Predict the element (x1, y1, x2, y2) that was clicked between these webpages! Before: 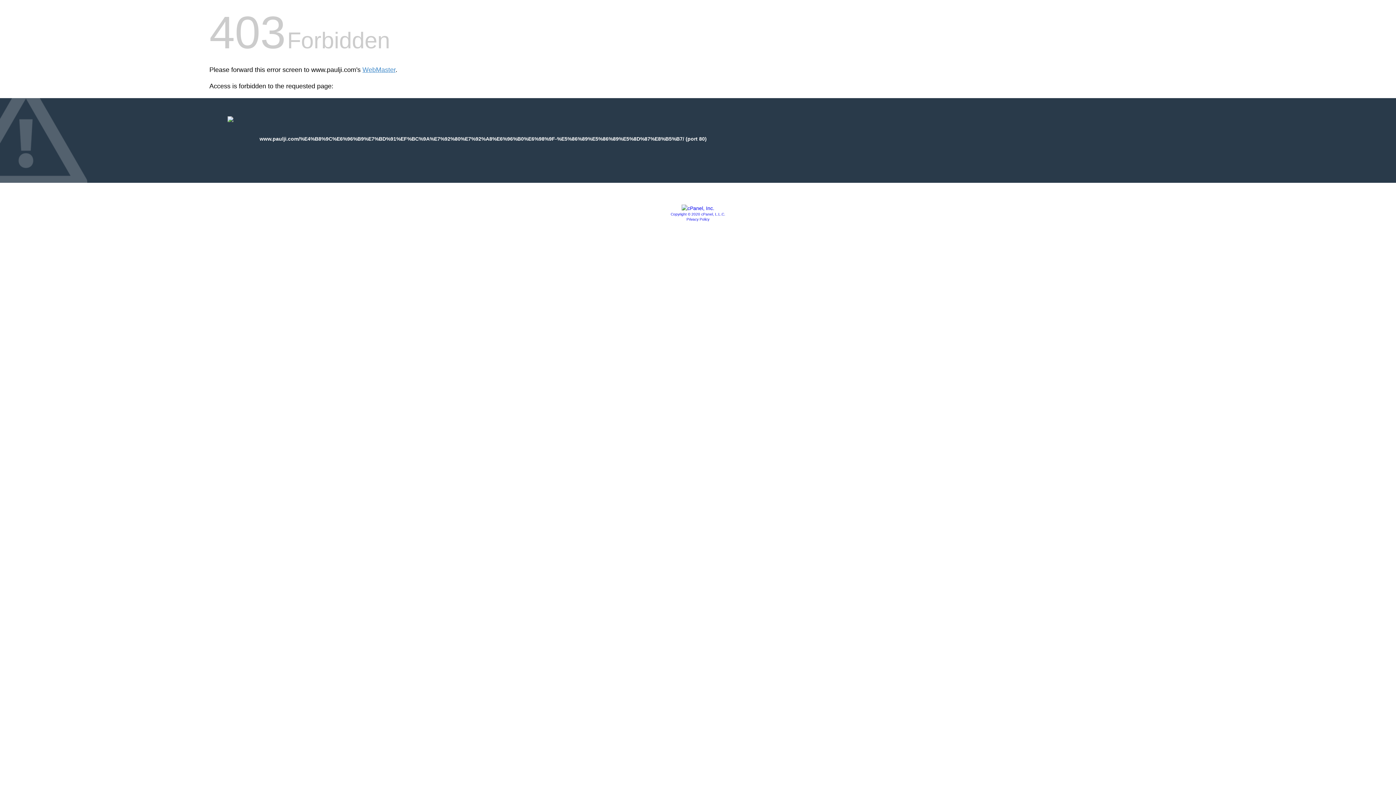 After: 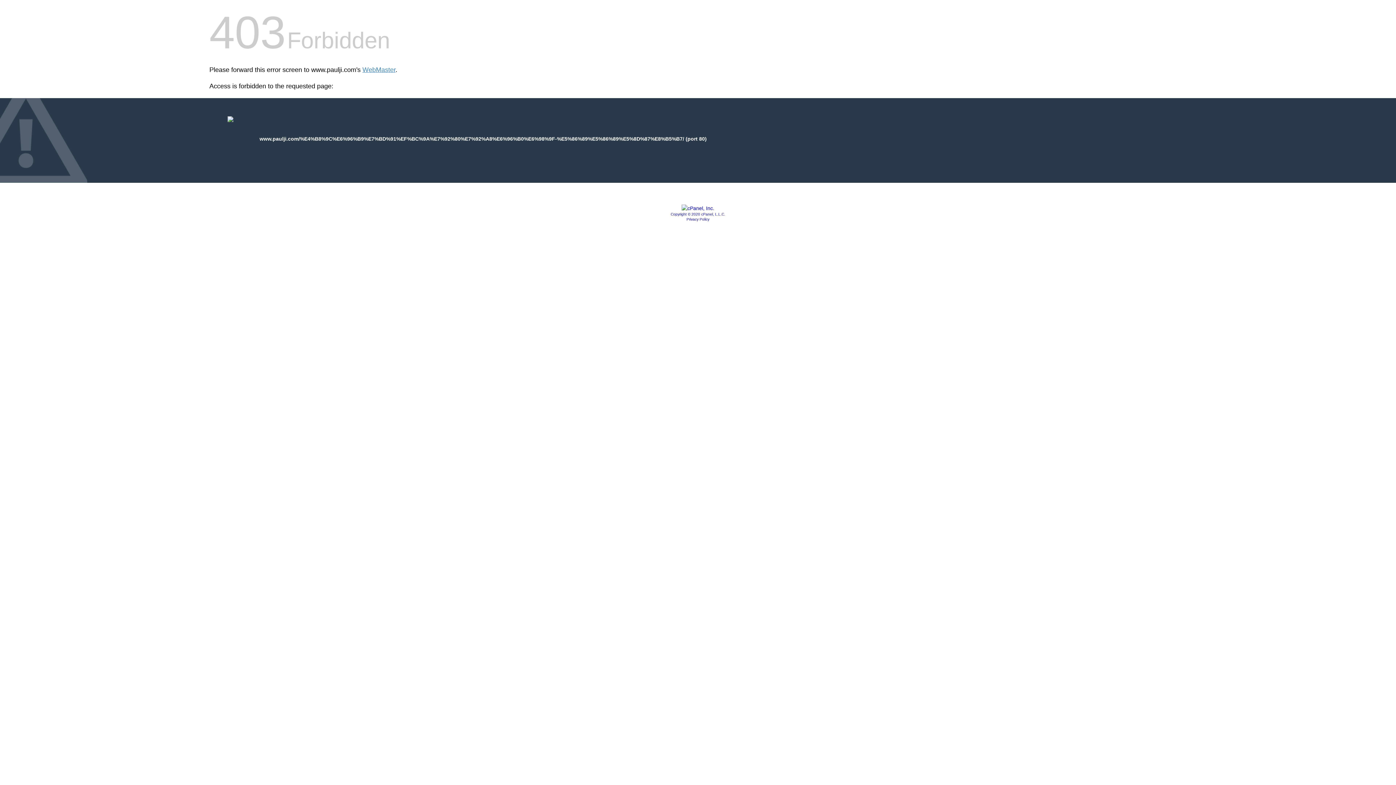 Action: bbox: (681, 205, 714, 211)